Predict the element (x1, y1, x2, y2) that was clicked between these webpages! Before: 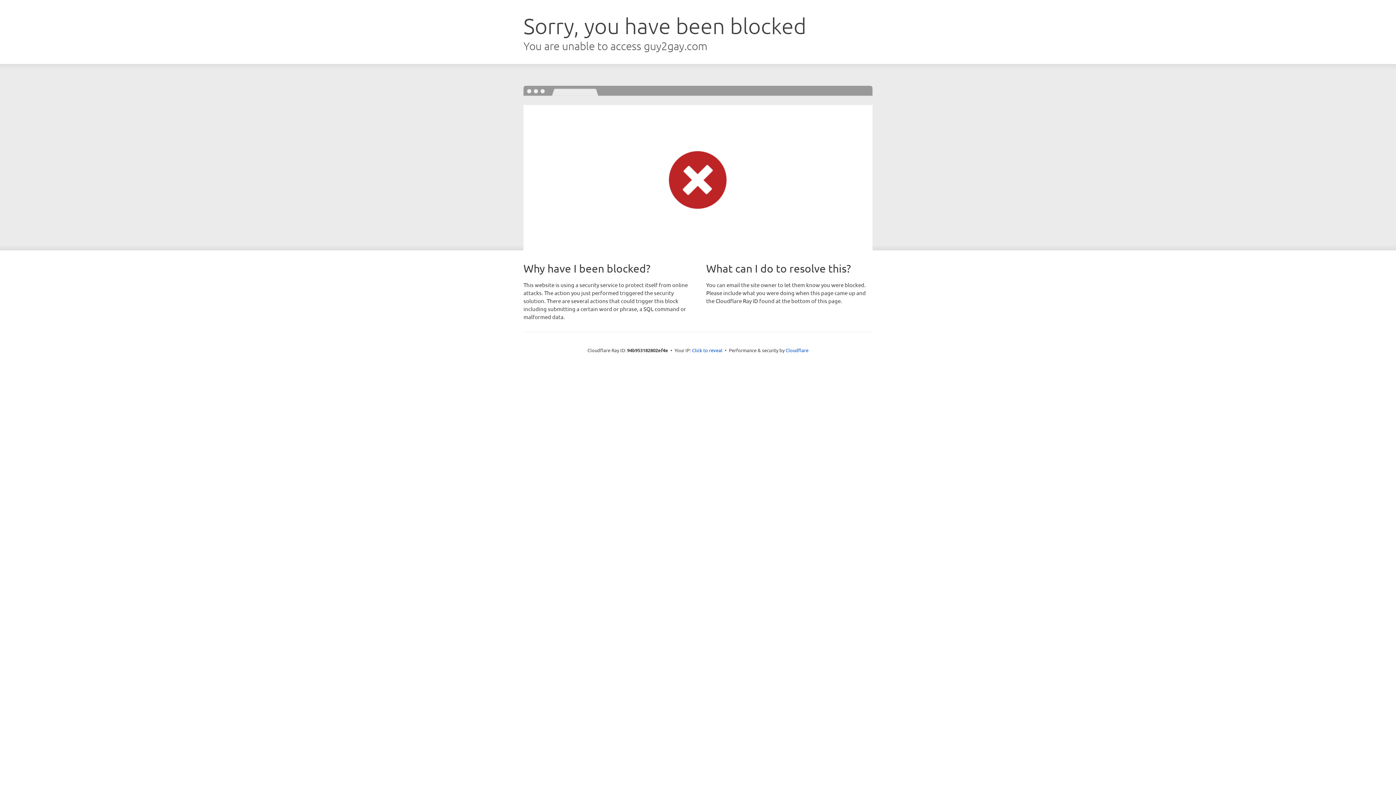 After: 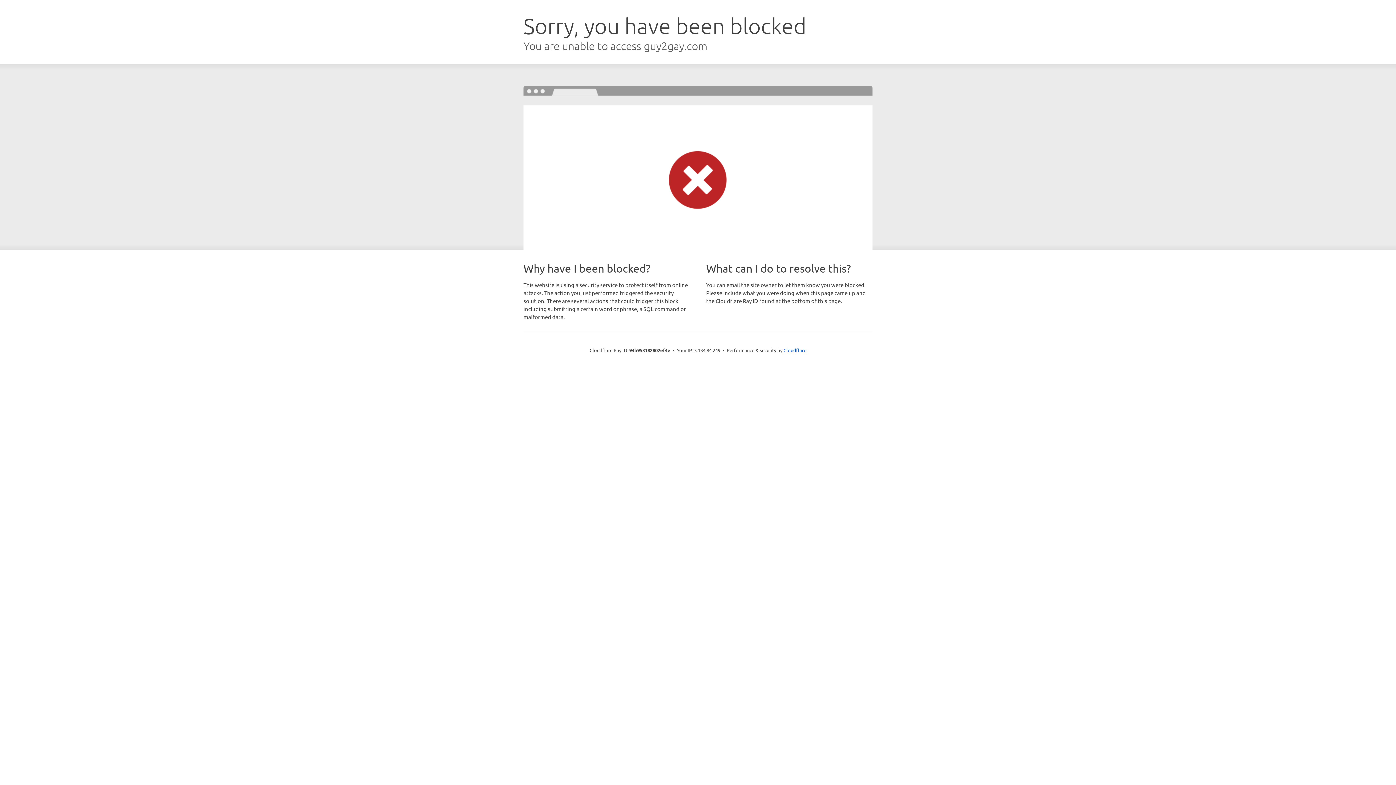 Action: bbox: (692, 346, 722, 353) label: Click to reveal